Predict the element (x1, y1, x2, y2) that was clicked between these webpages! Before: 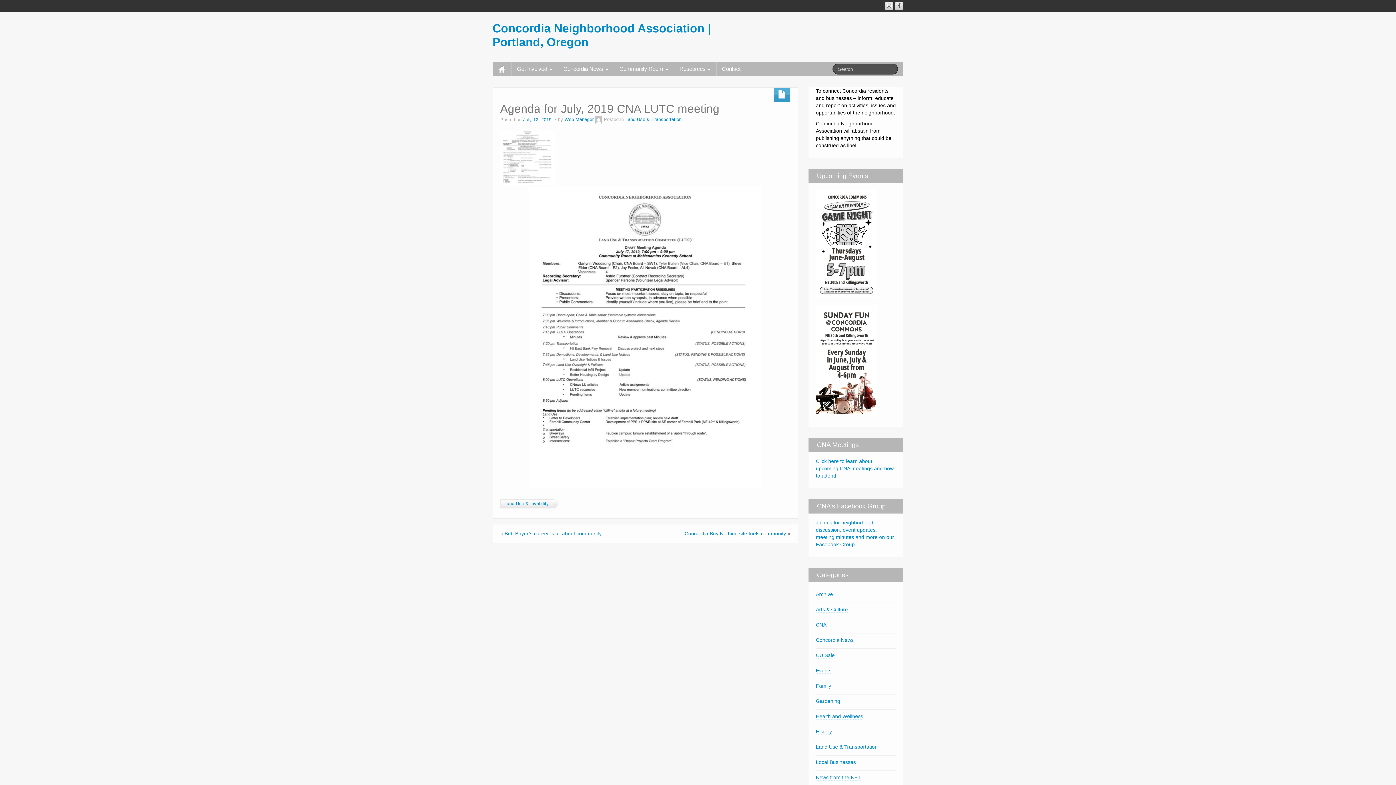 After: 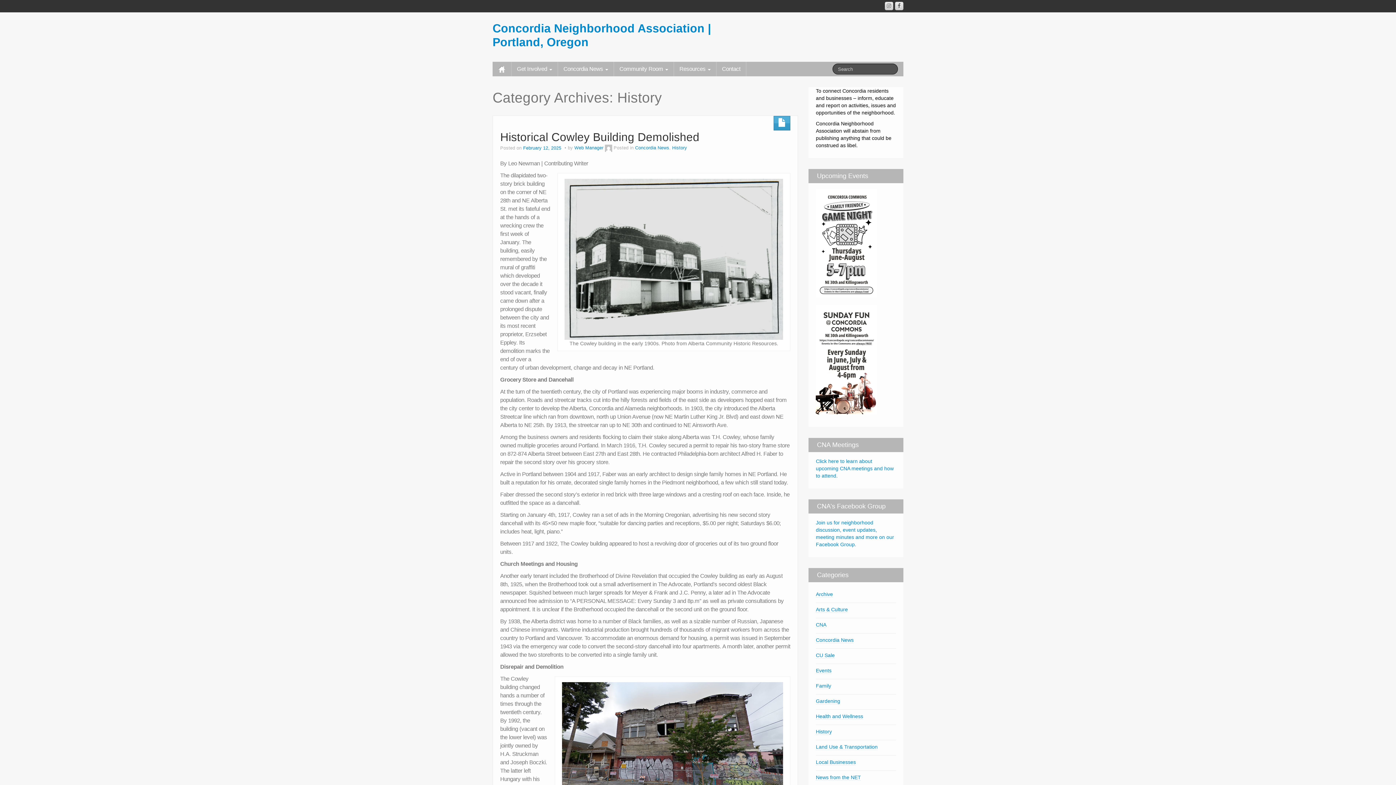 Action: label: History bbox: (816, 729, 832, 735)